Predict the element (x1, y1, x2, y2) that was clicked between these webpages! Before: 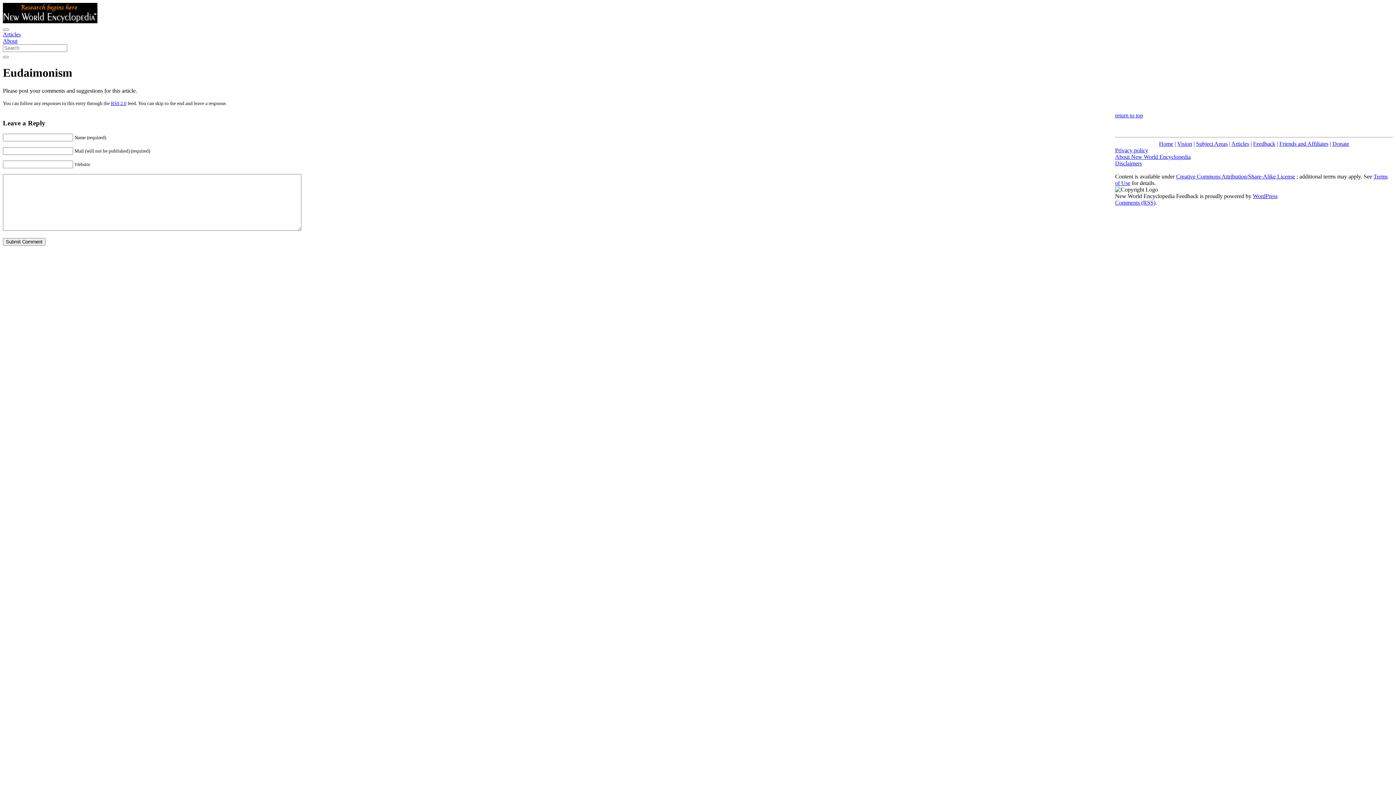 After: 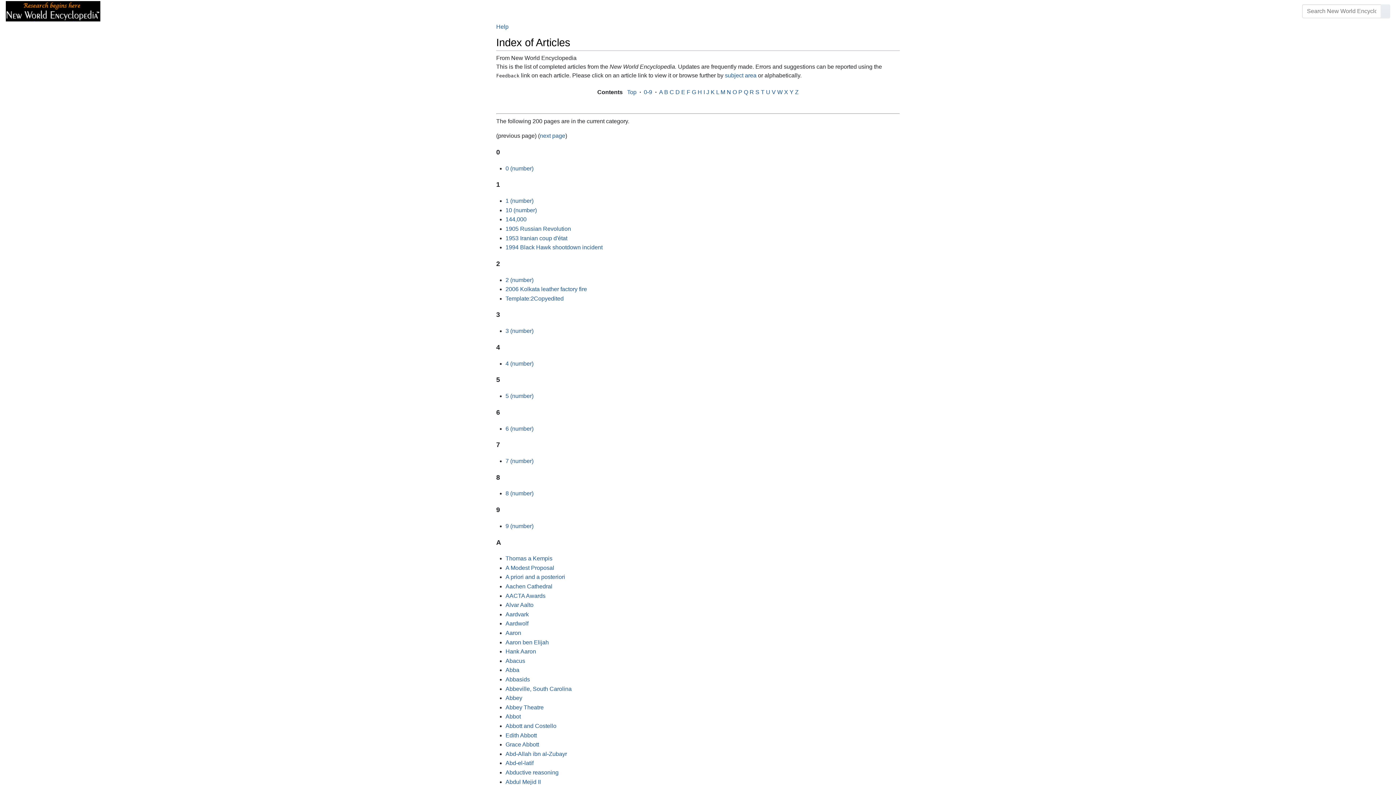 Action: bbox: (2, 31, 20, 37) label: Articles